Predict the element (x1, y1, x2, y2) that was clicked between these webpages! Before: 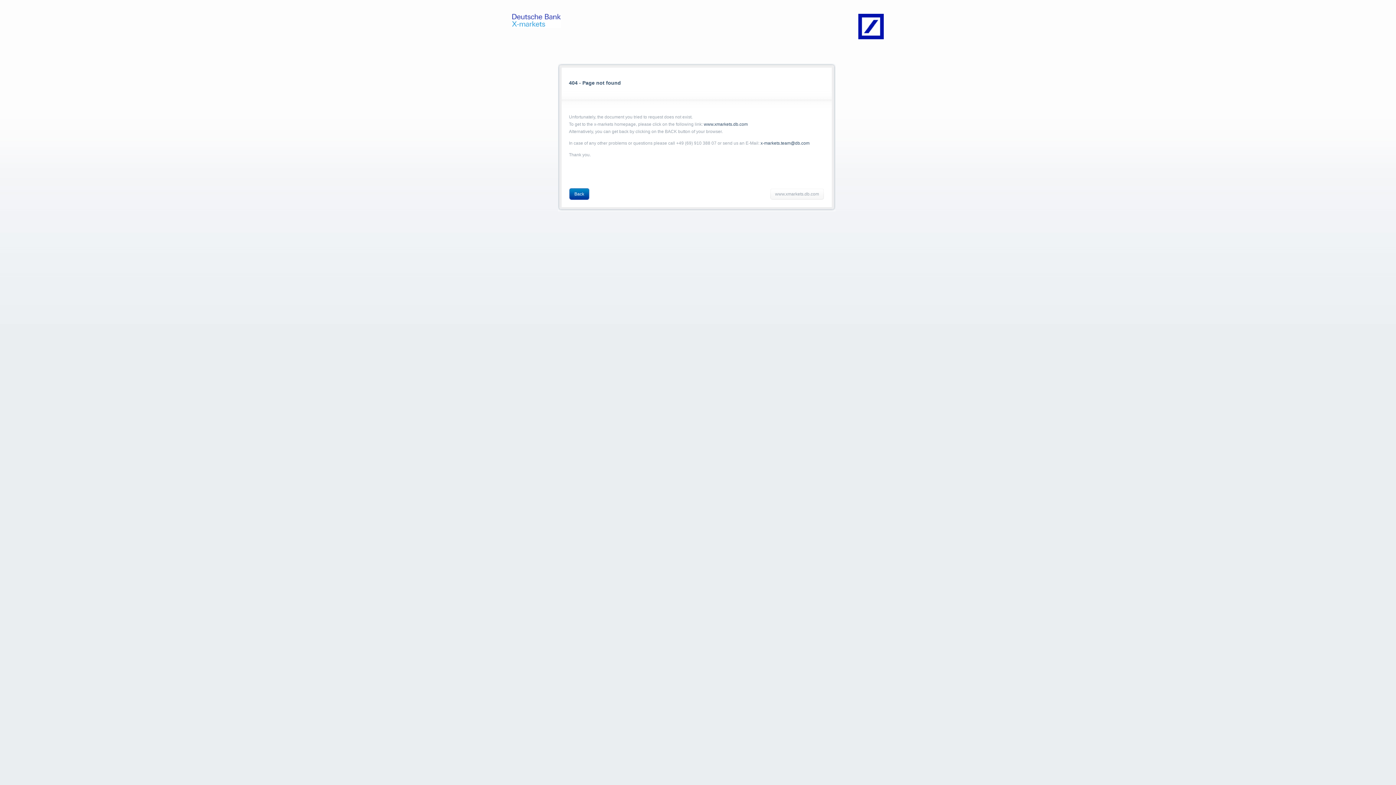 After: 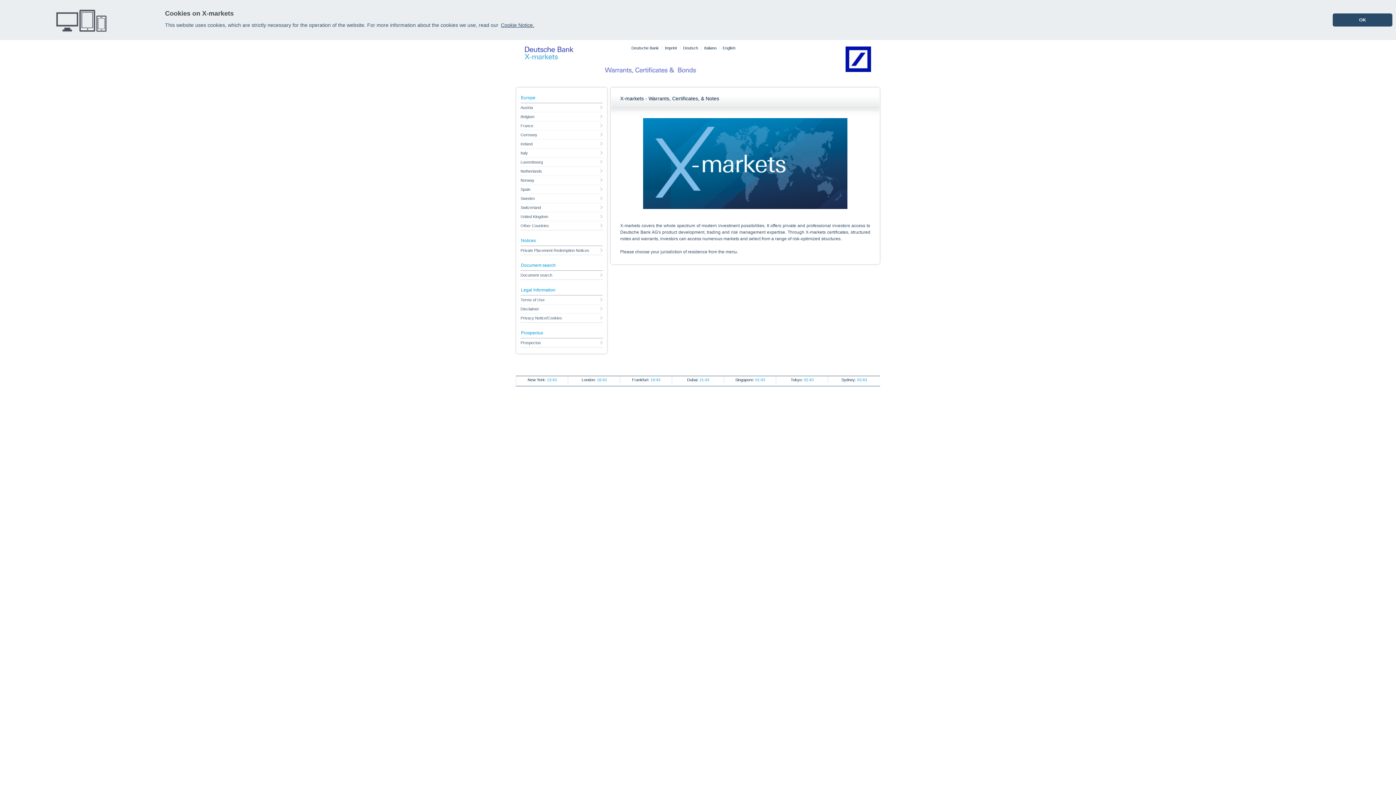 Action: label: www.xmarkets.db.com bbox: (775, 188, 824, 200)